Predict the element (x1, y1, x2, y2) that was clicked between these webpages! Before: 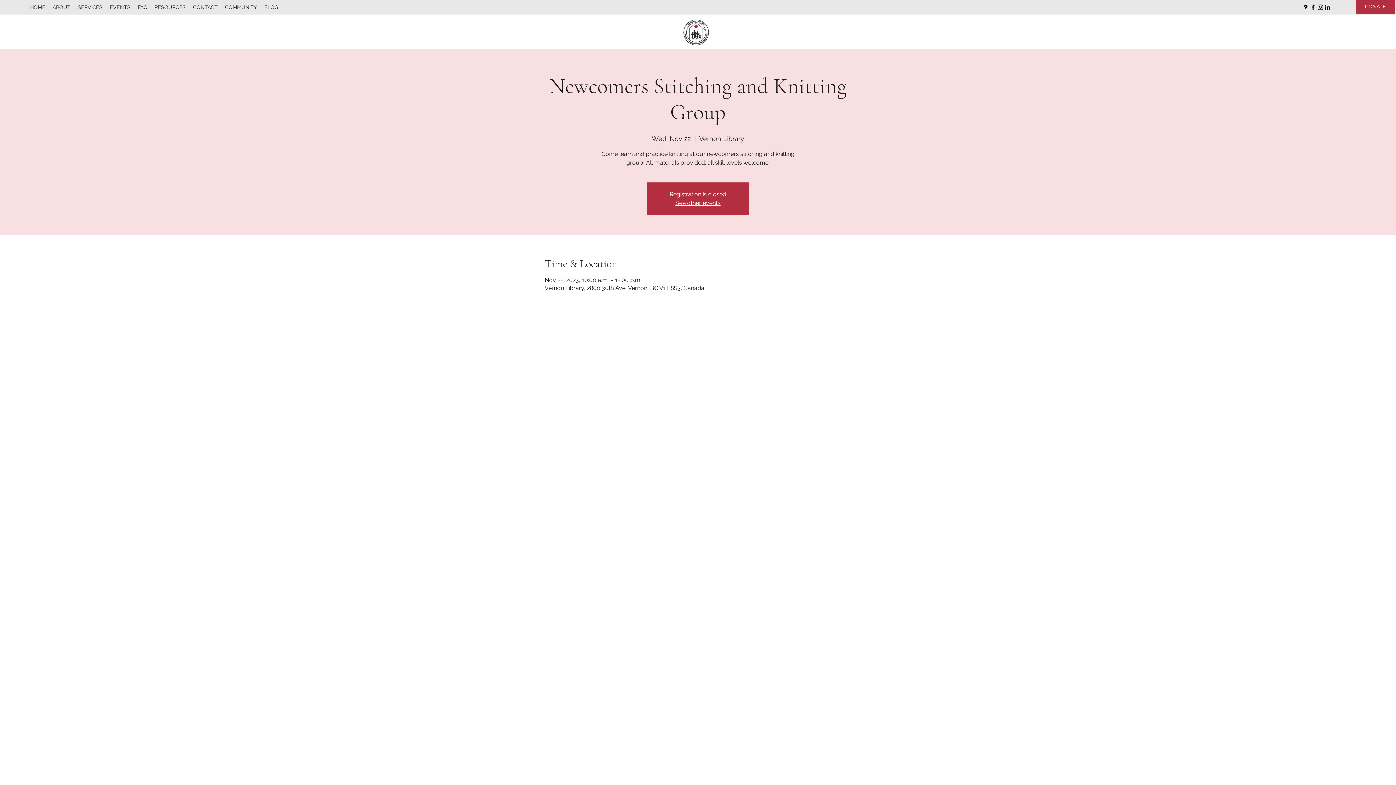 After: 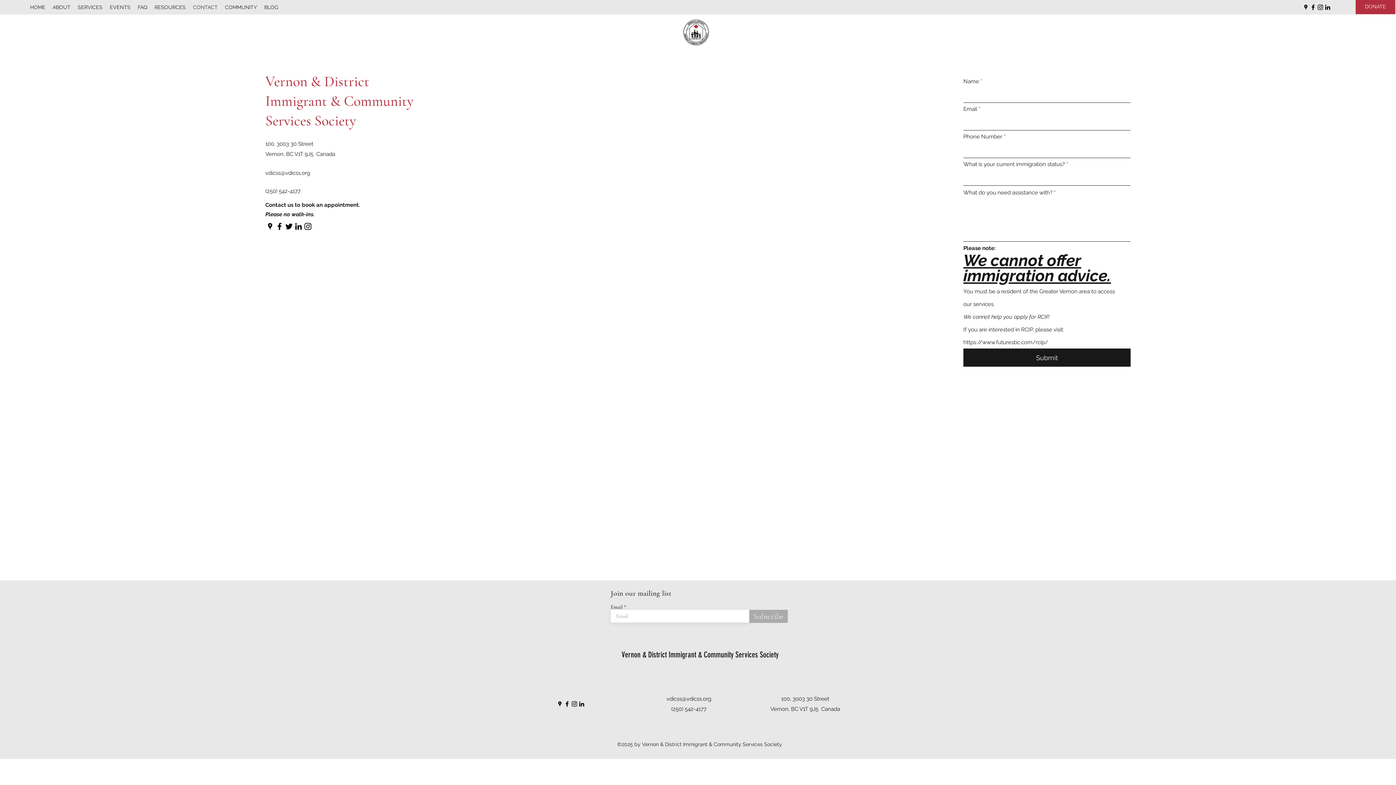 Action: label: CONTACT bbox: (189, 1, 221, 12)